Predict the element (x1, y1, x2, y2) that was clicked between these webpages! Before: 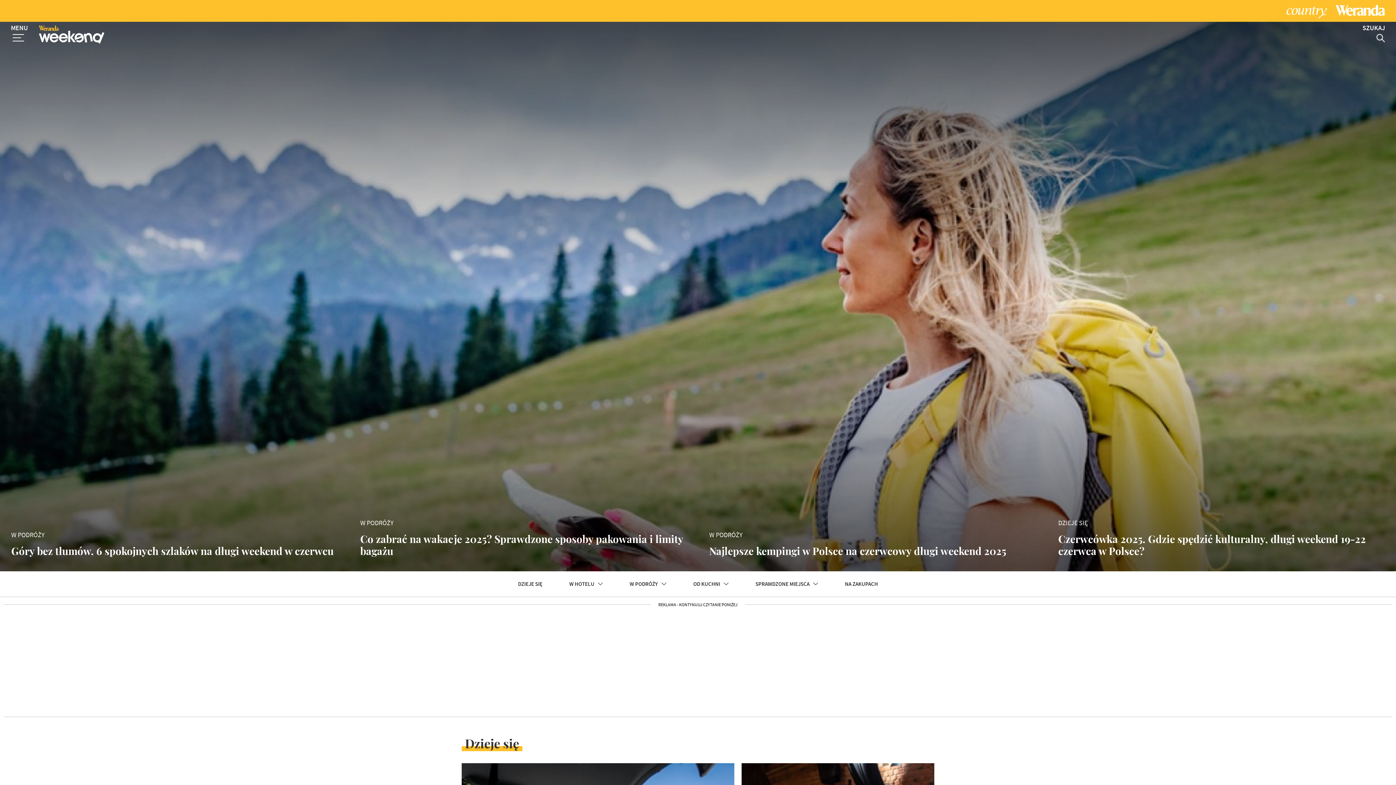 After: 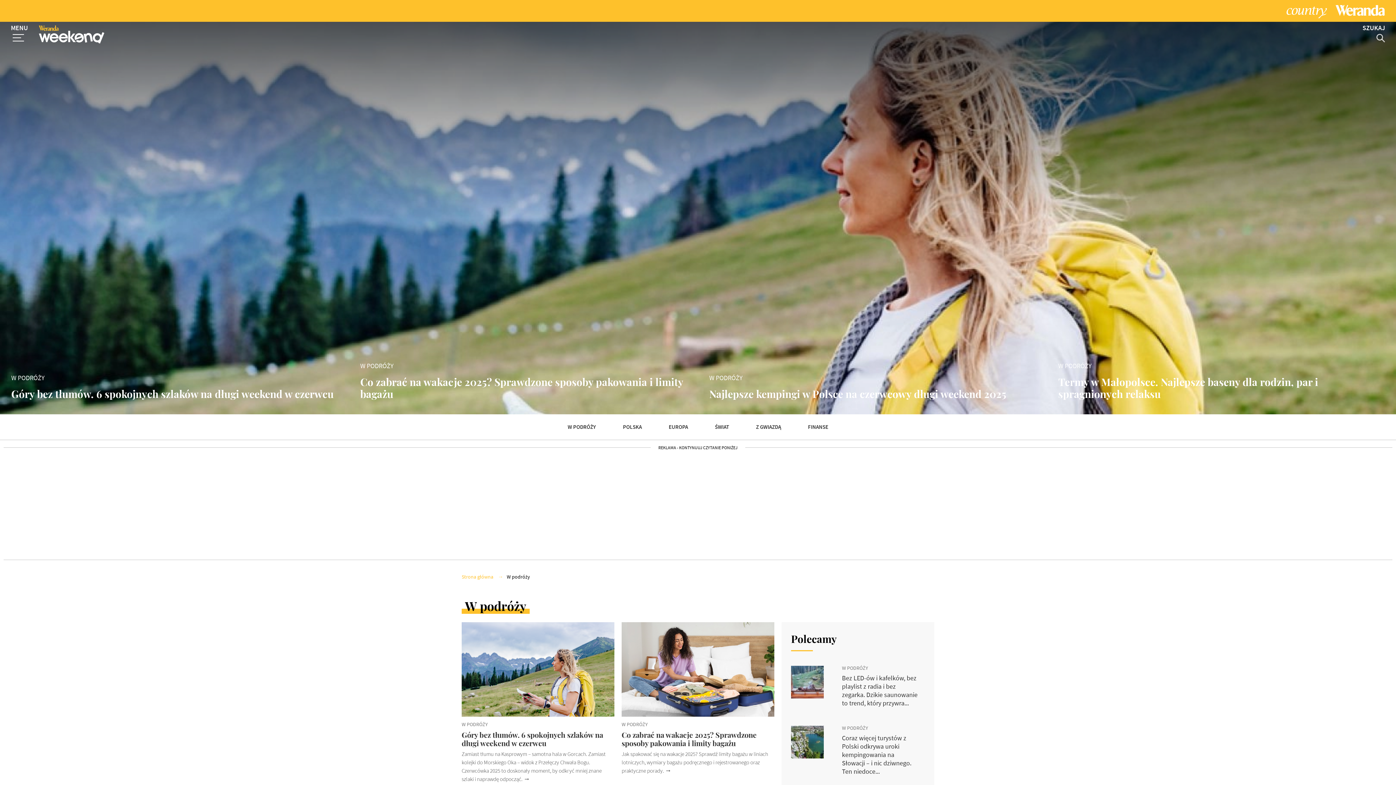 Action: label: W PODRÓŻY bbox: (624, 571, 672, 597)